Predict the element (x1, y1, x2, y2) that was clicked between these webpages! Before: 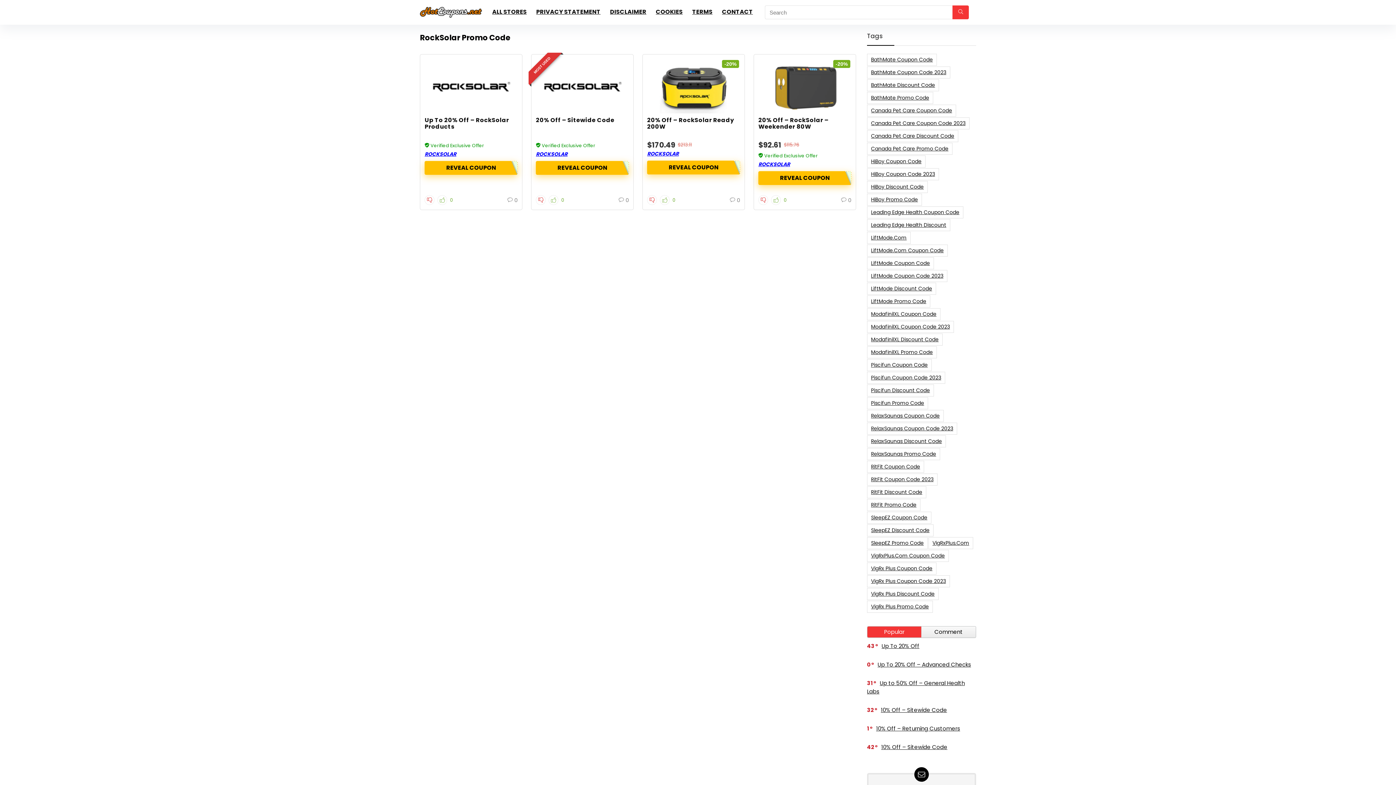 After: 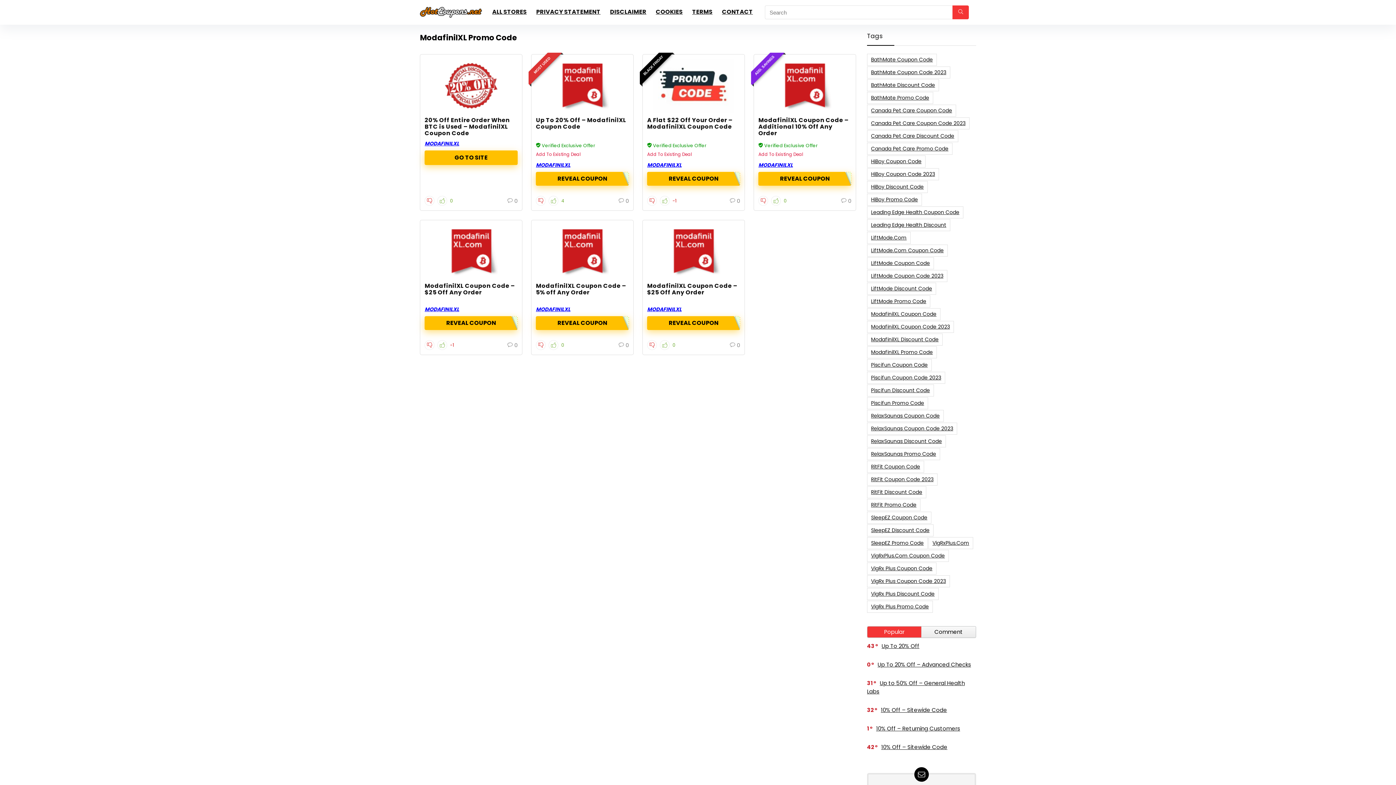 Action: bbox: (867, 346, 937, 358) label: ModafinilXL Promo Code (7 items)